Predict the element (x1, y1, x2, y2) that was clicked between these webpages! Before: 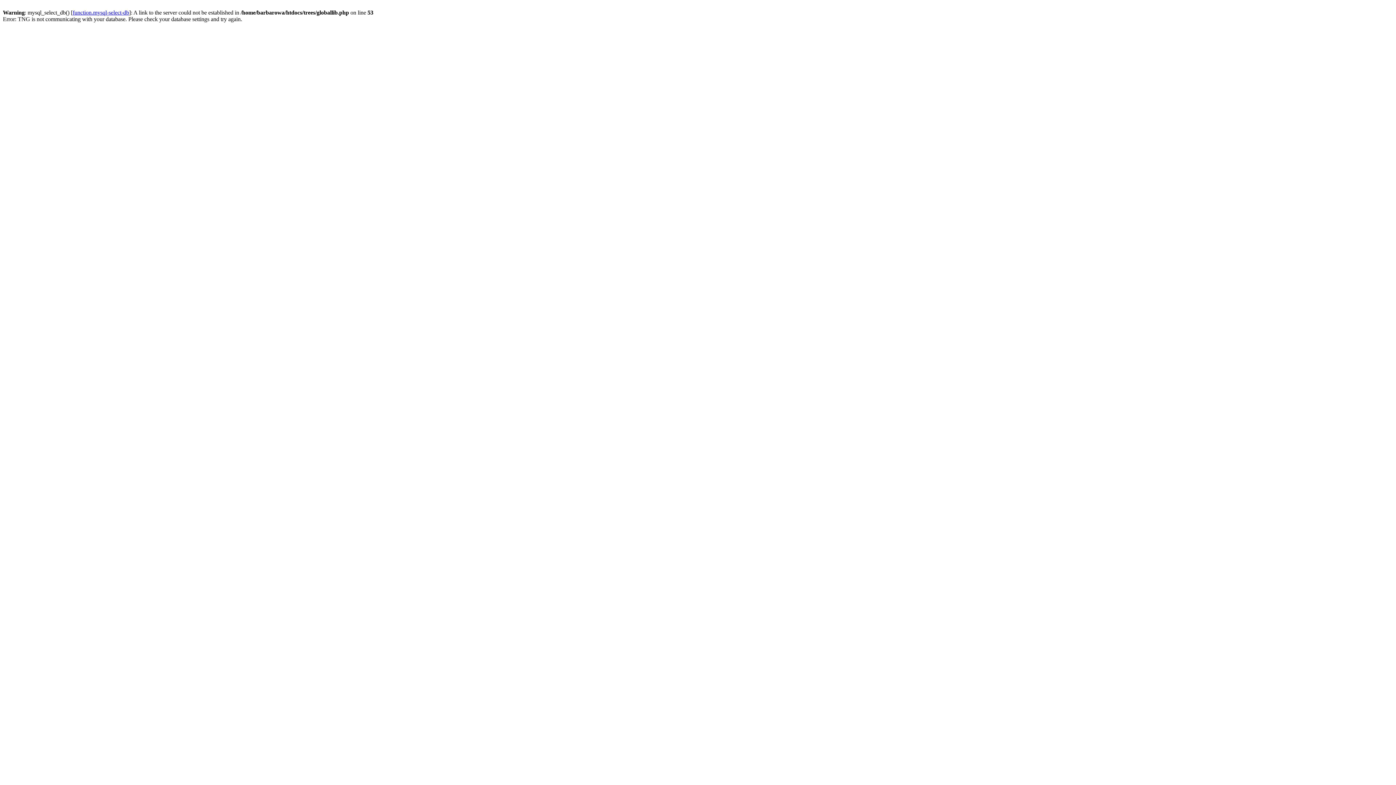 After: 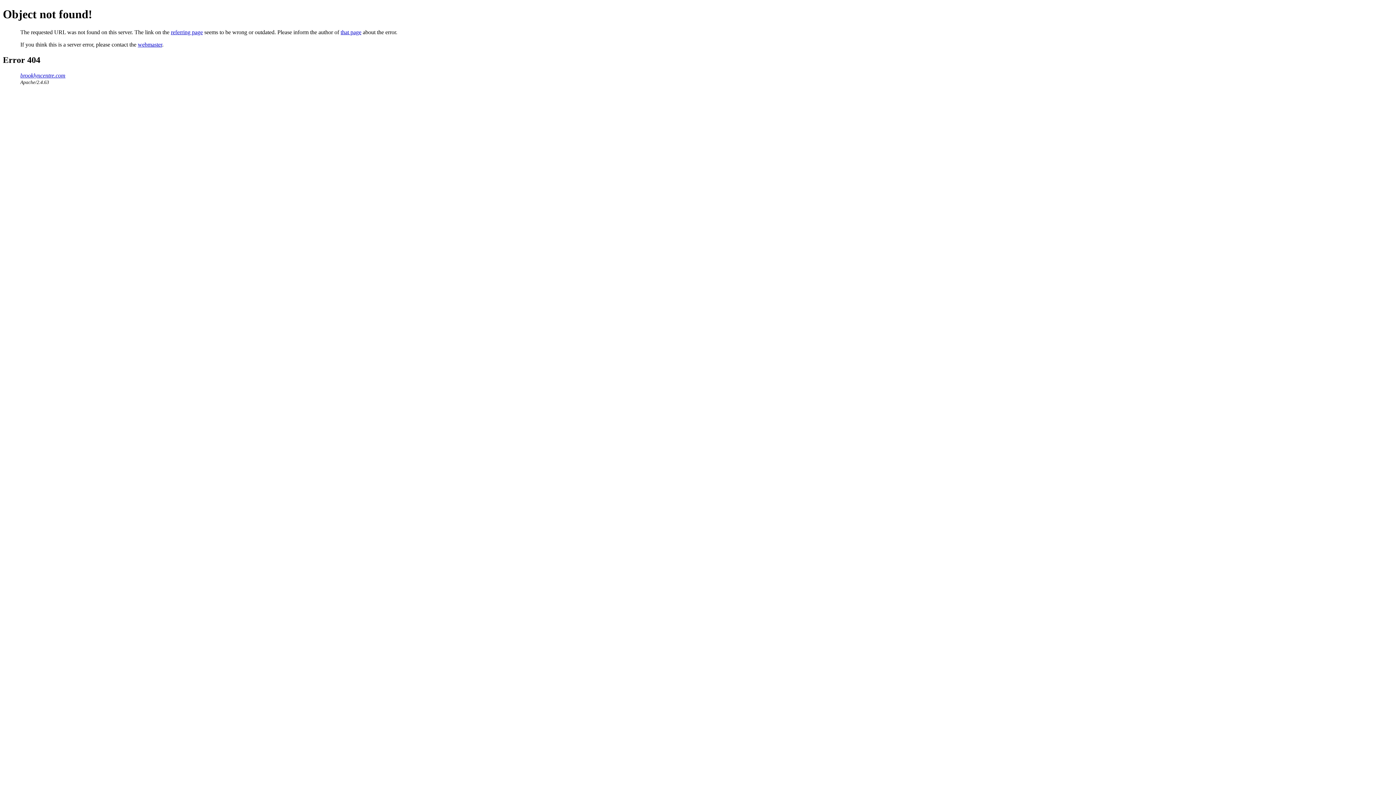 Action: label: function.mysql-select-db bbox: (72, 9, 129, 15)